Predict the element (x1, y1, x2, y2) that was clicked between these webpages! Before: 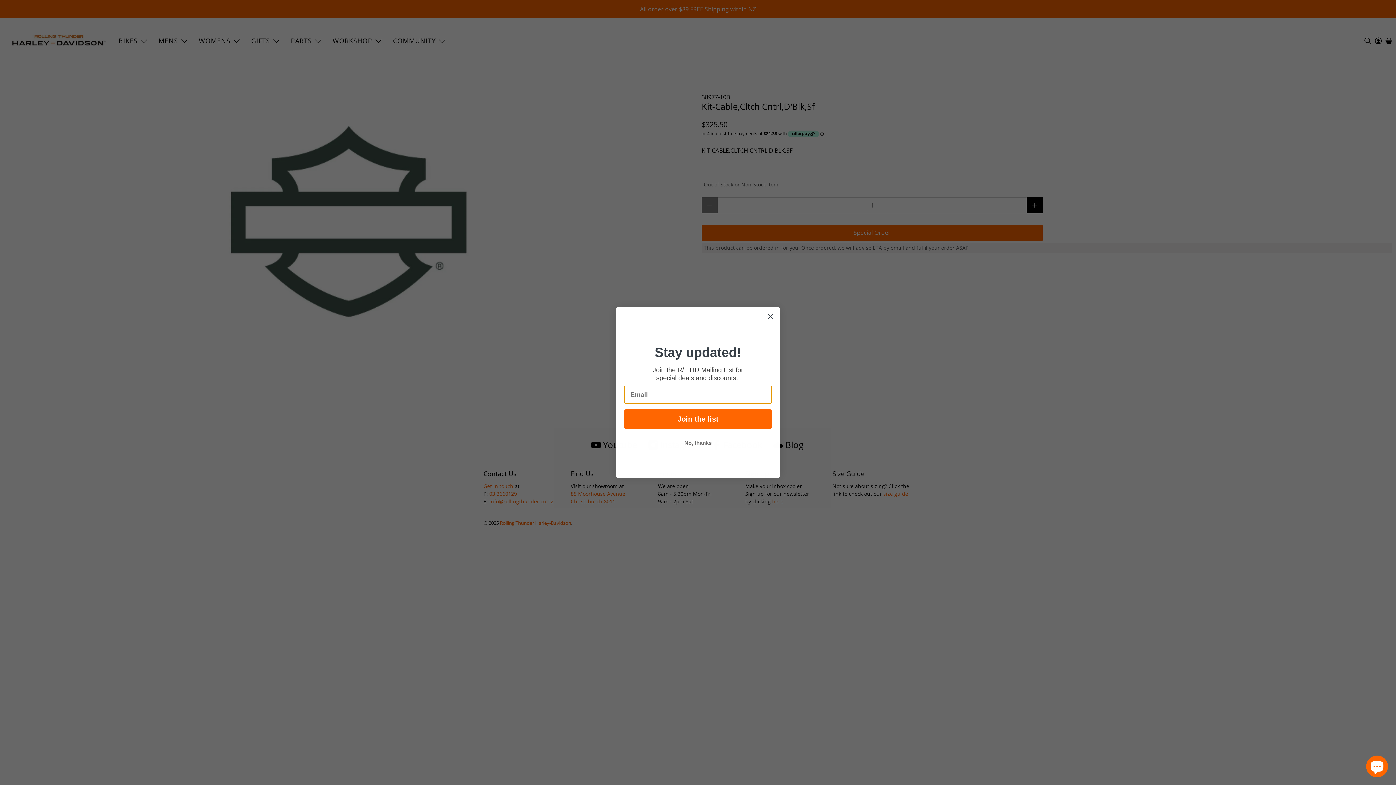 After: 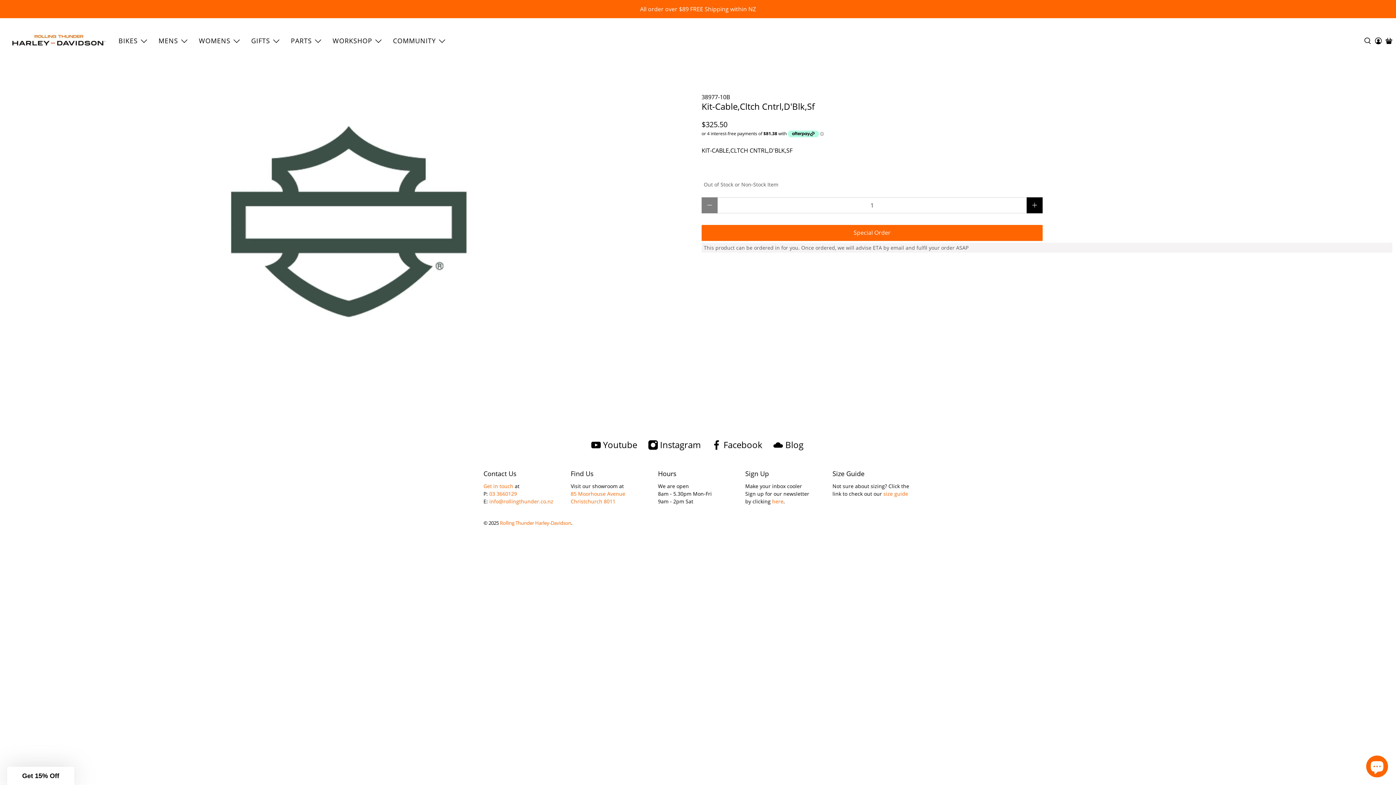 Action: bbox: (764, 310, 777, 322) label: Close dialog